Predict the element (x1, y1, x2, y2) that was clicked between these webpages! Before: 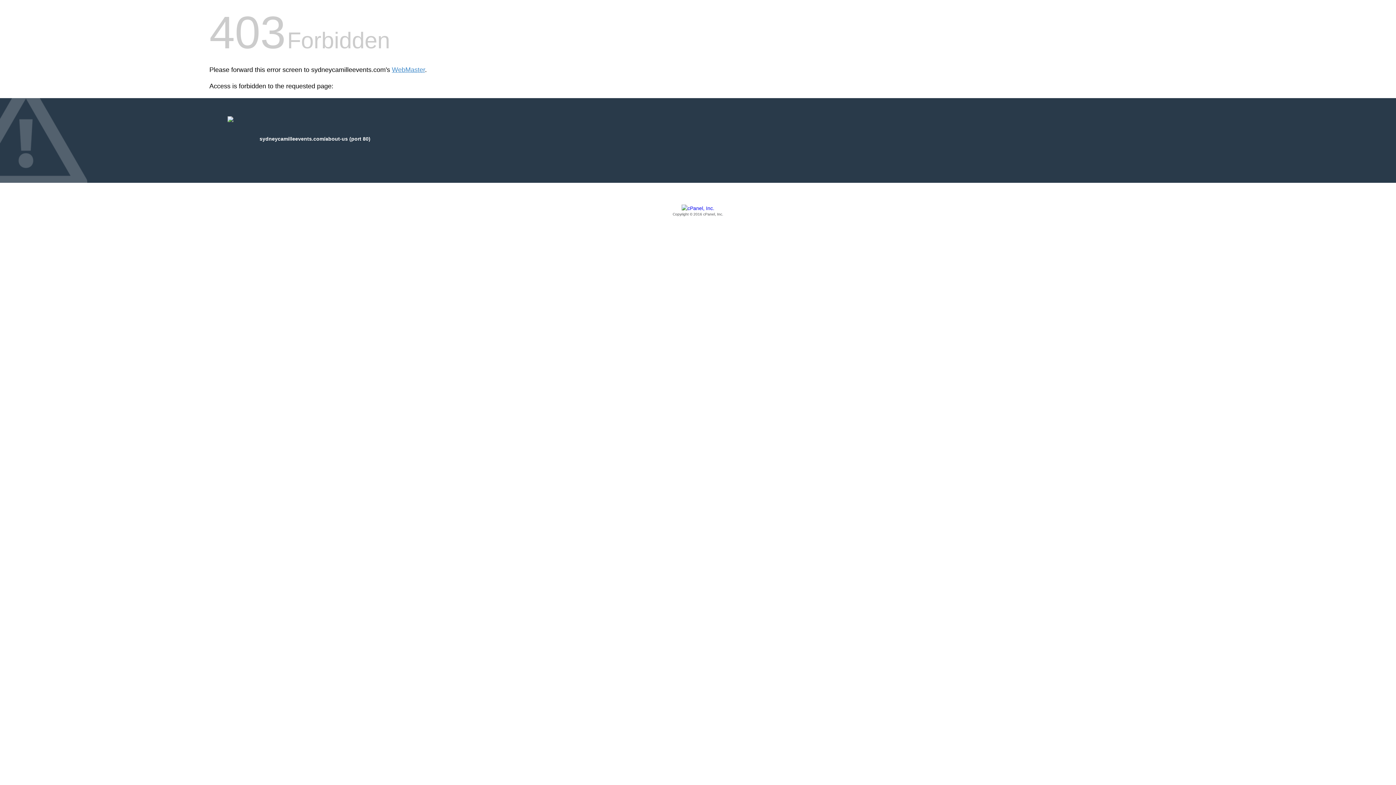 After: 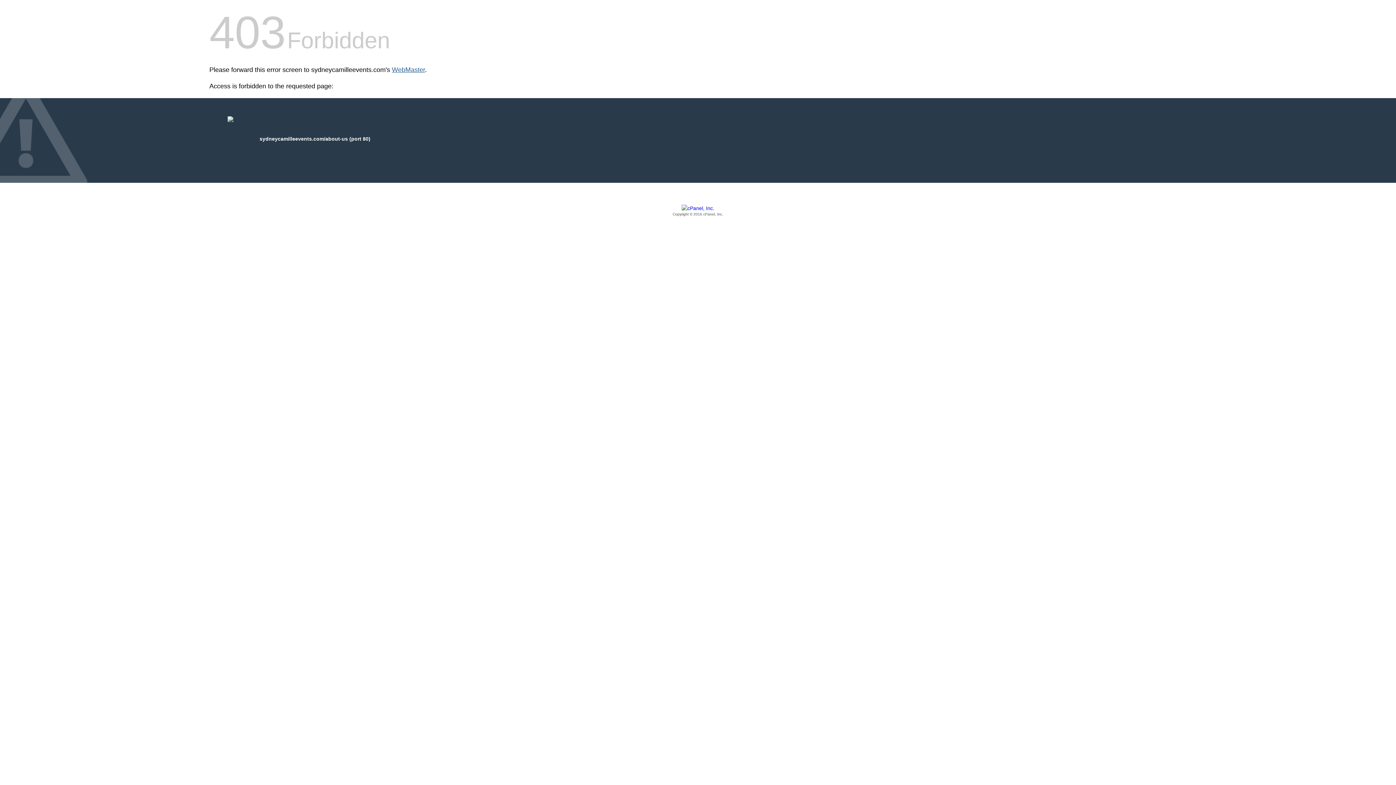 Action: label: WebMaster bbox: (392, 66, 425, 73)